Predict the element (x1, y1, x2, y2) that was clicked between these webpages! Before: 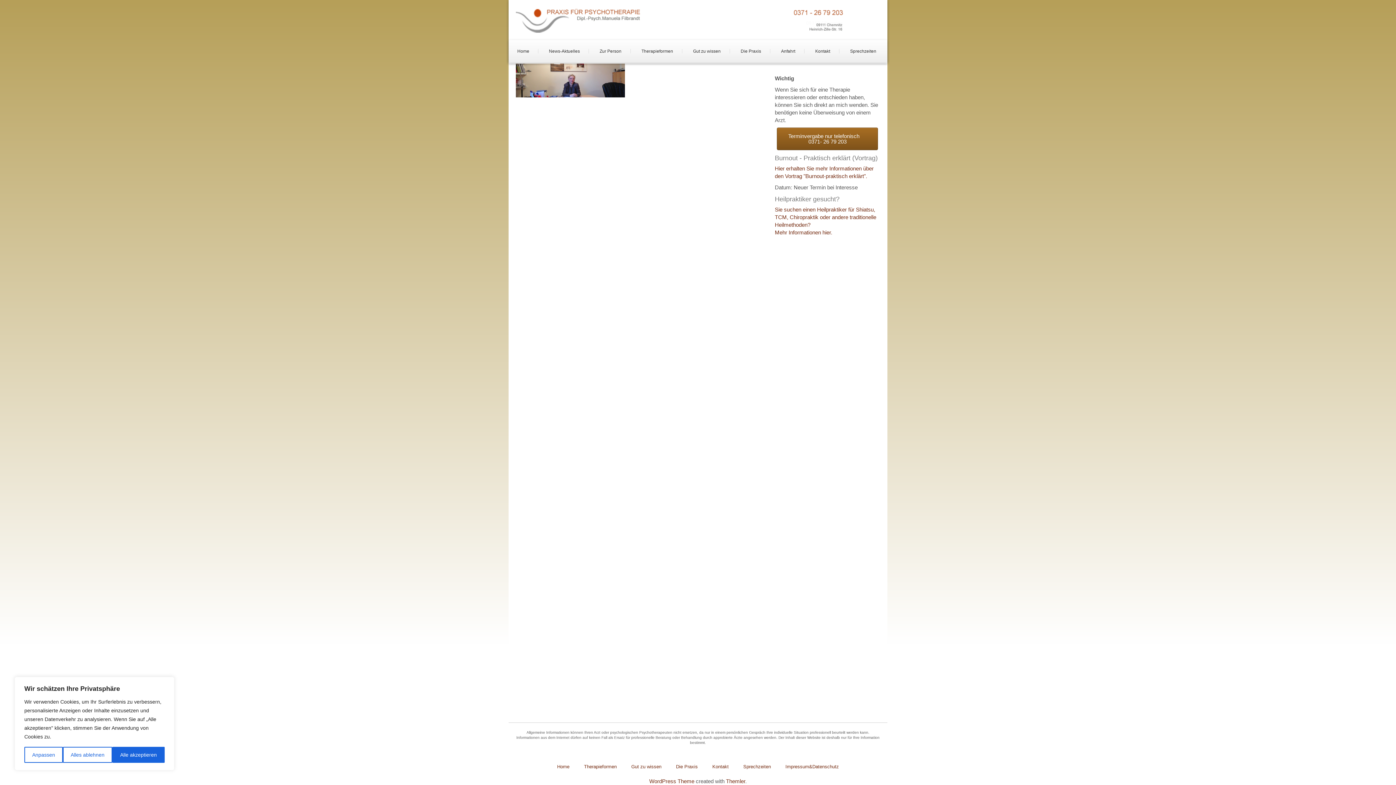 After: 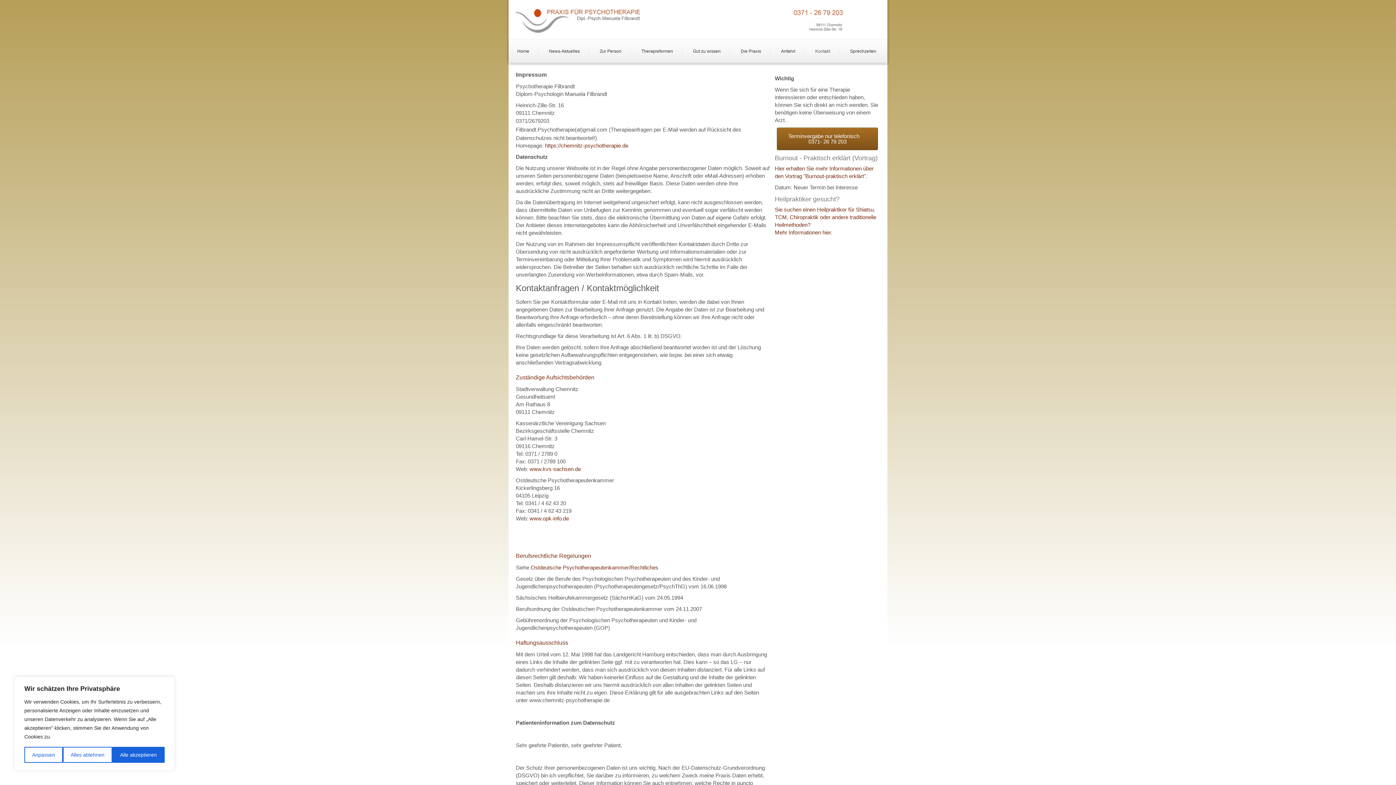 Action: label: Impressum&Datenschutz bbox: (778, 756, 846, 777)